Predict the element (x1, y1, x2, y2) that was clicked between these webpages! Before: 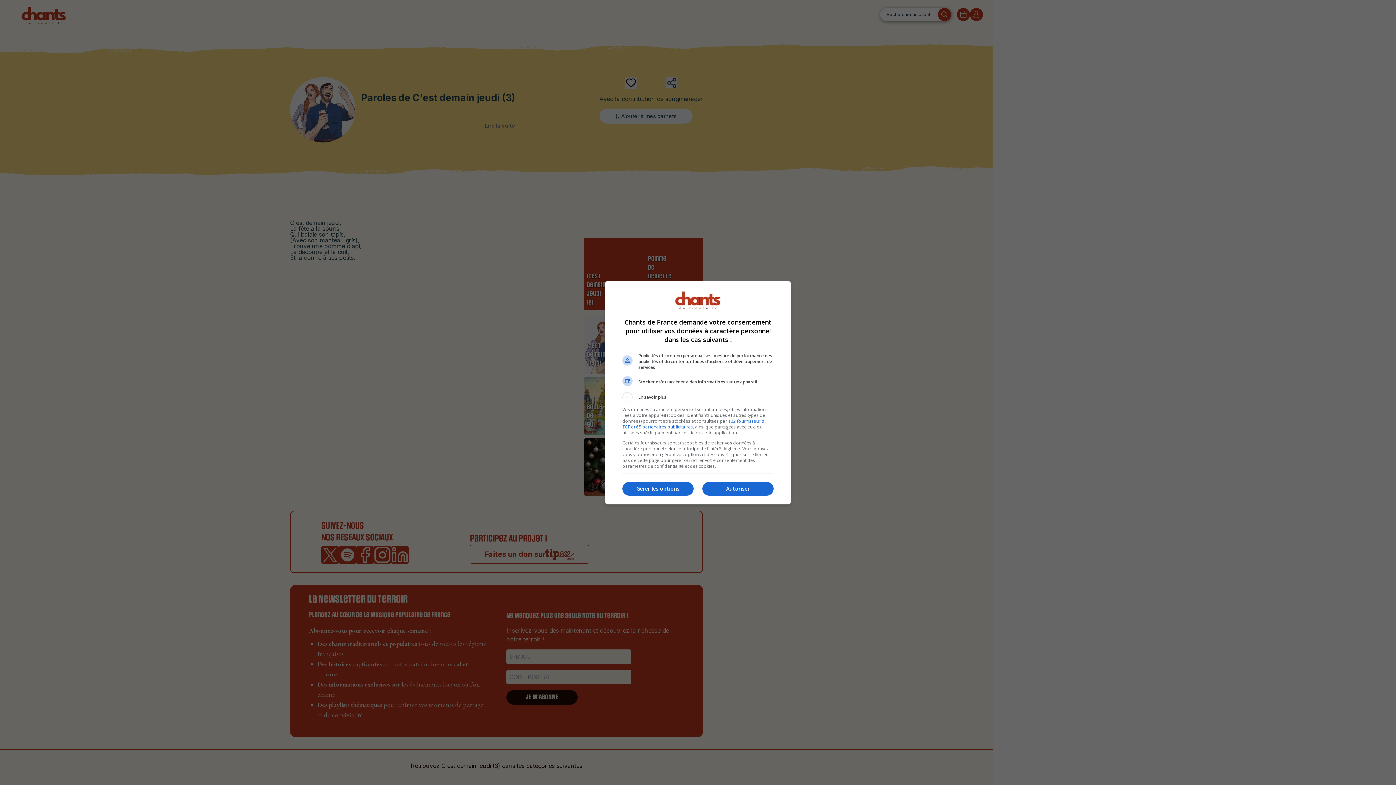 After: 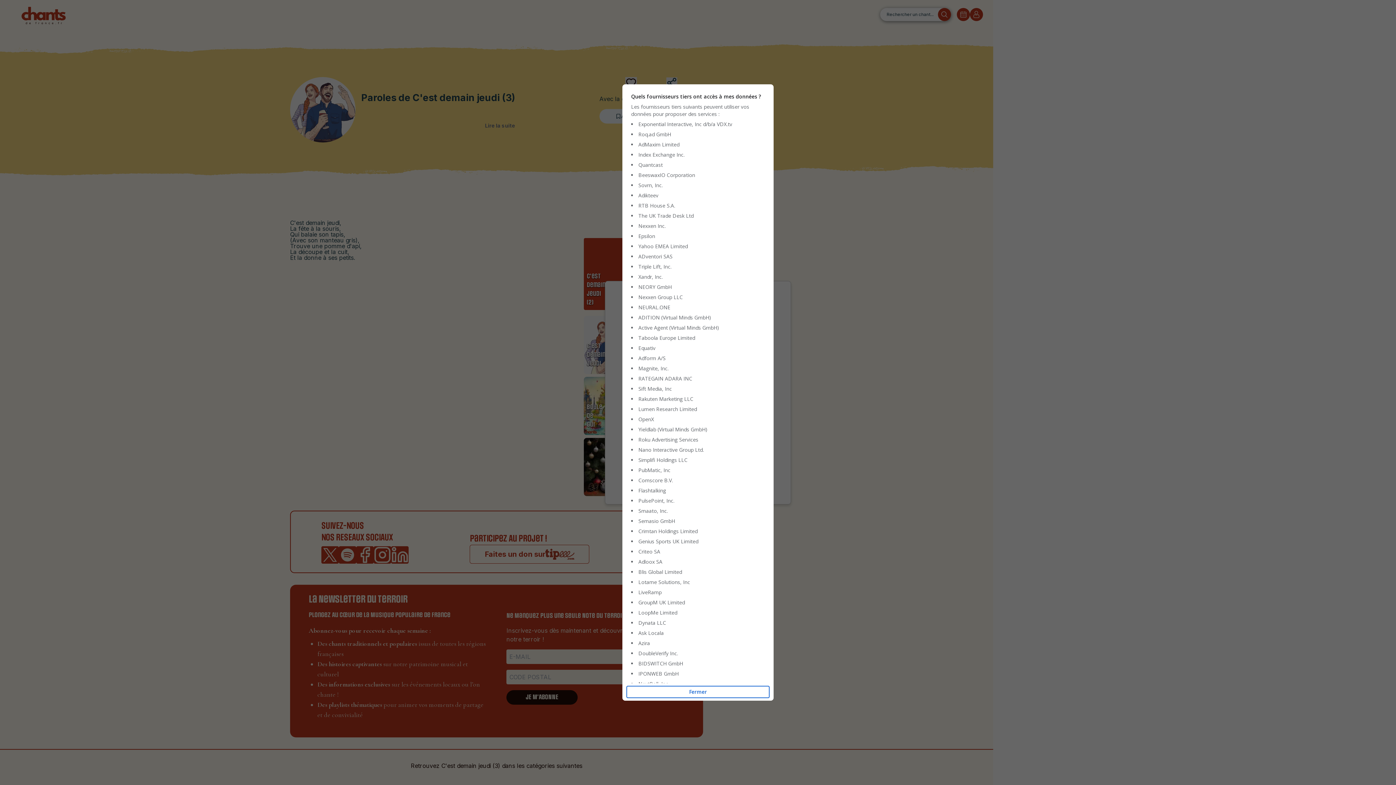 Action: bbox: (652, 420, 744, 425) label: 132 fournisseur(s) TCF et 65 partenaires publicitaires